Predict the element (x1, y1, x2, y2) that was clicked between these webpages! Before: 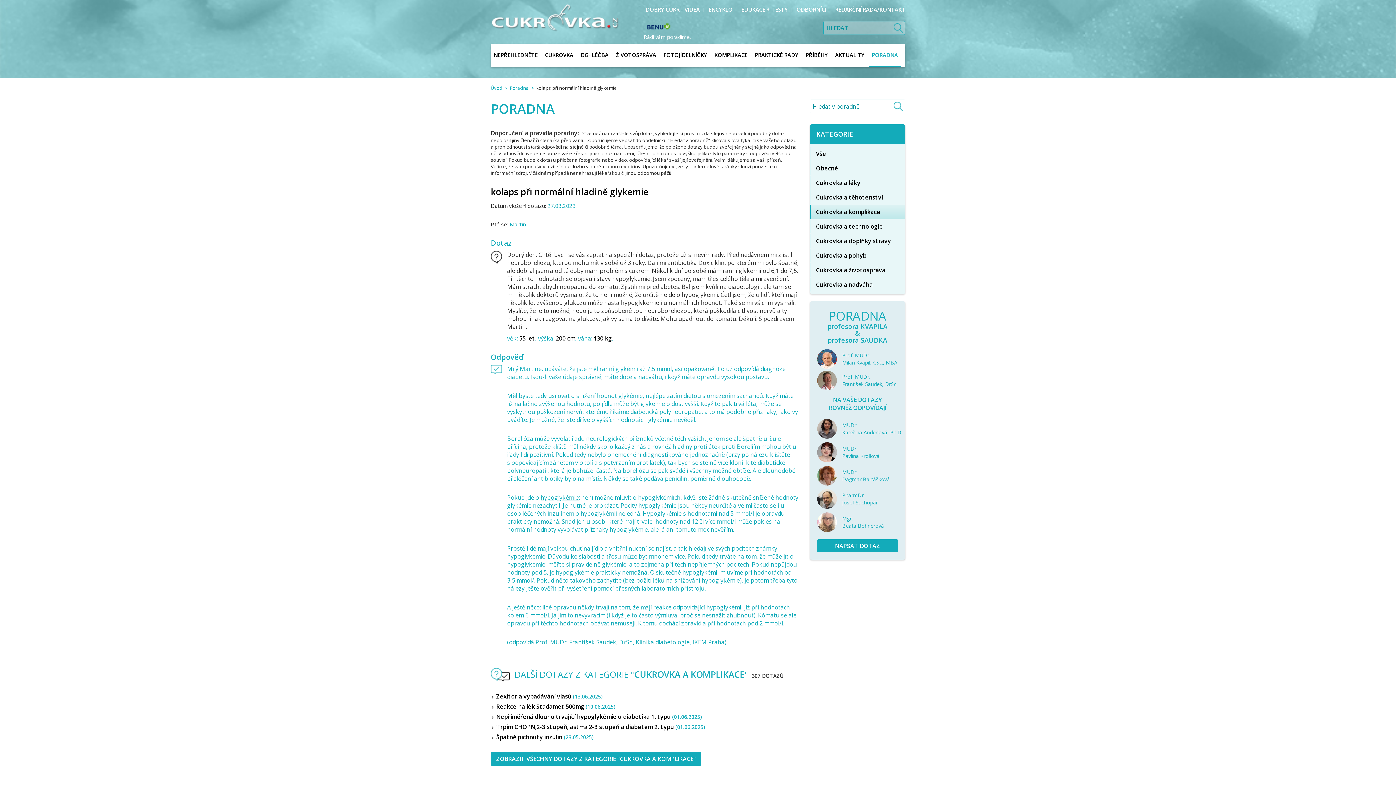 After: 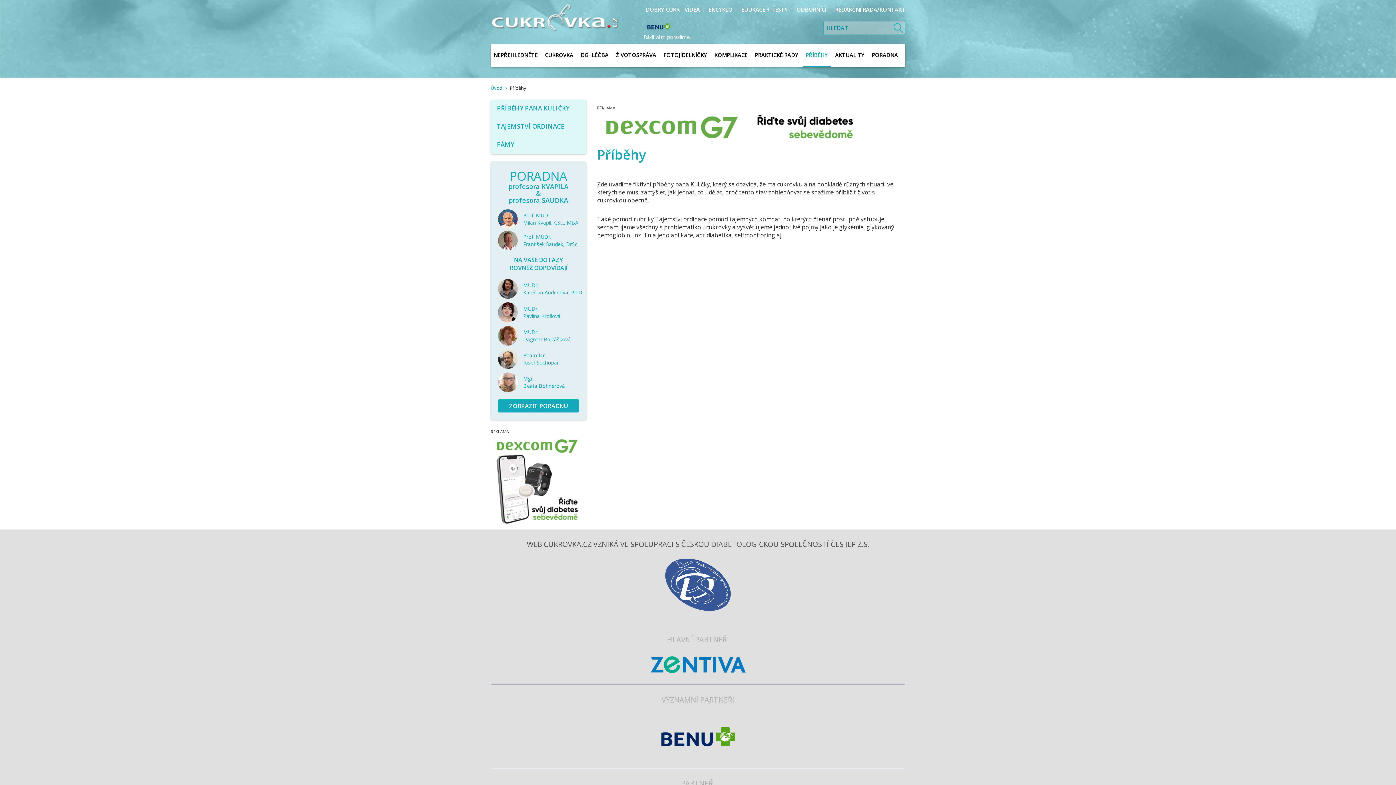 Action: bbox: (802, 44, 830, 66) label: PŘÍBĚHY